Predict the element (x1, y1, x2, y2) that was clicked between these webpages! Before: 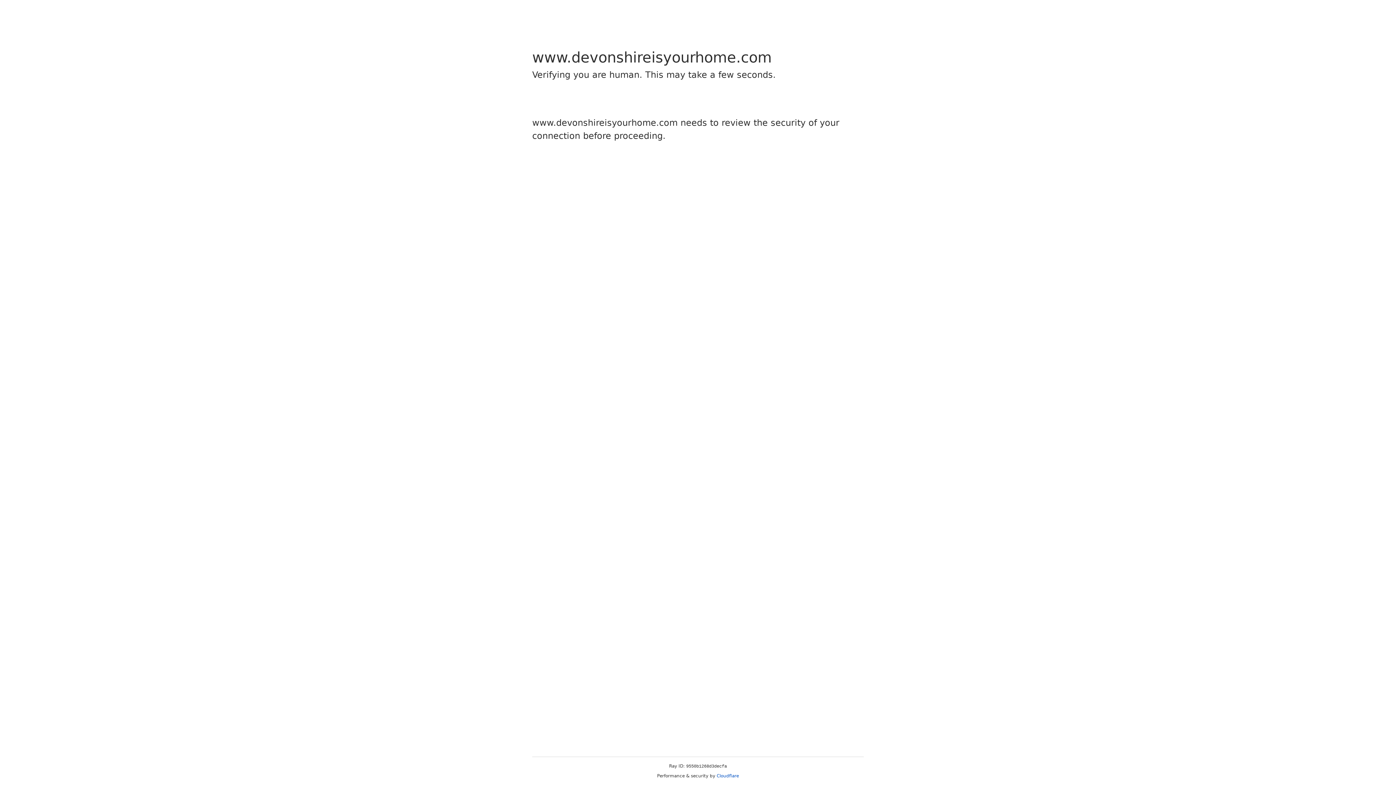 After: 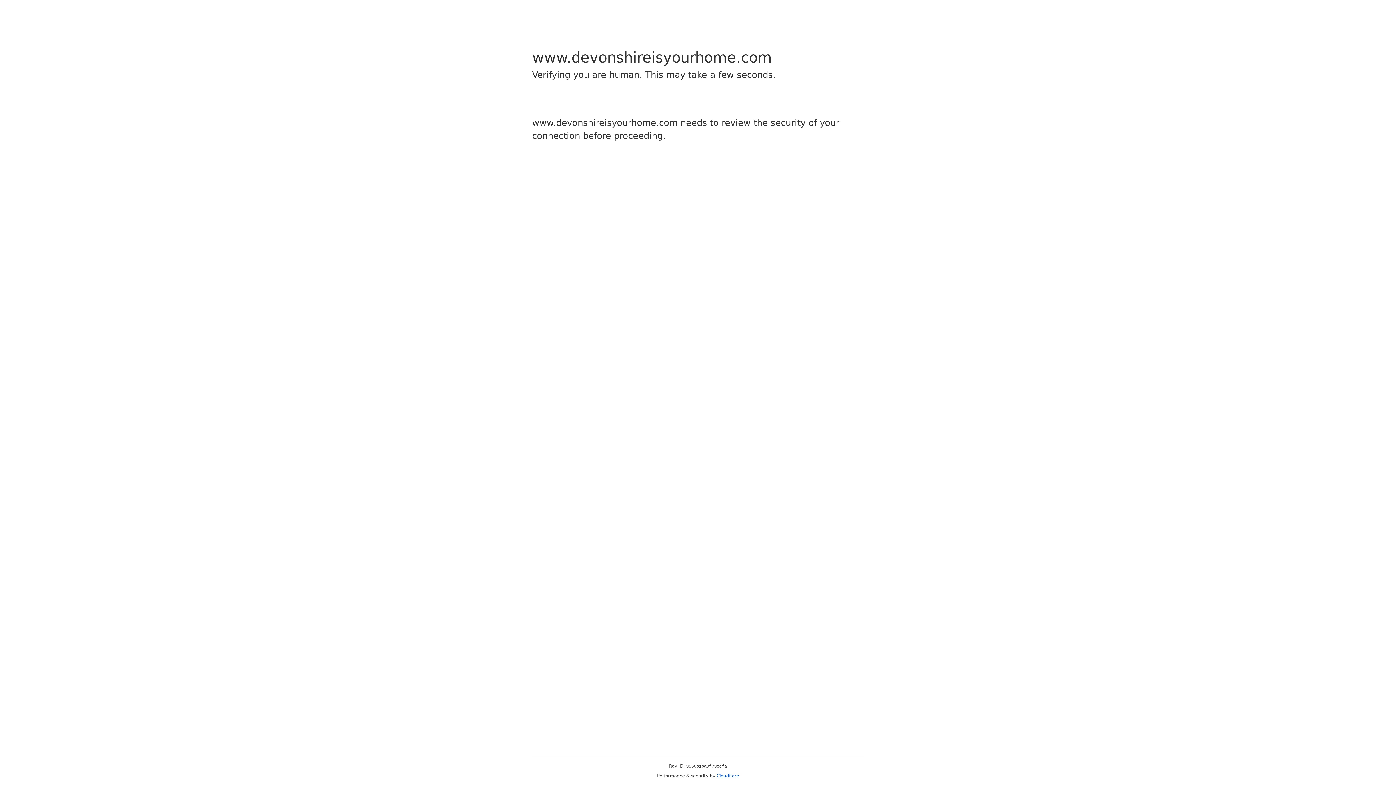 Action: bbox: (716, 773, 739, 778) label: Cloudflare